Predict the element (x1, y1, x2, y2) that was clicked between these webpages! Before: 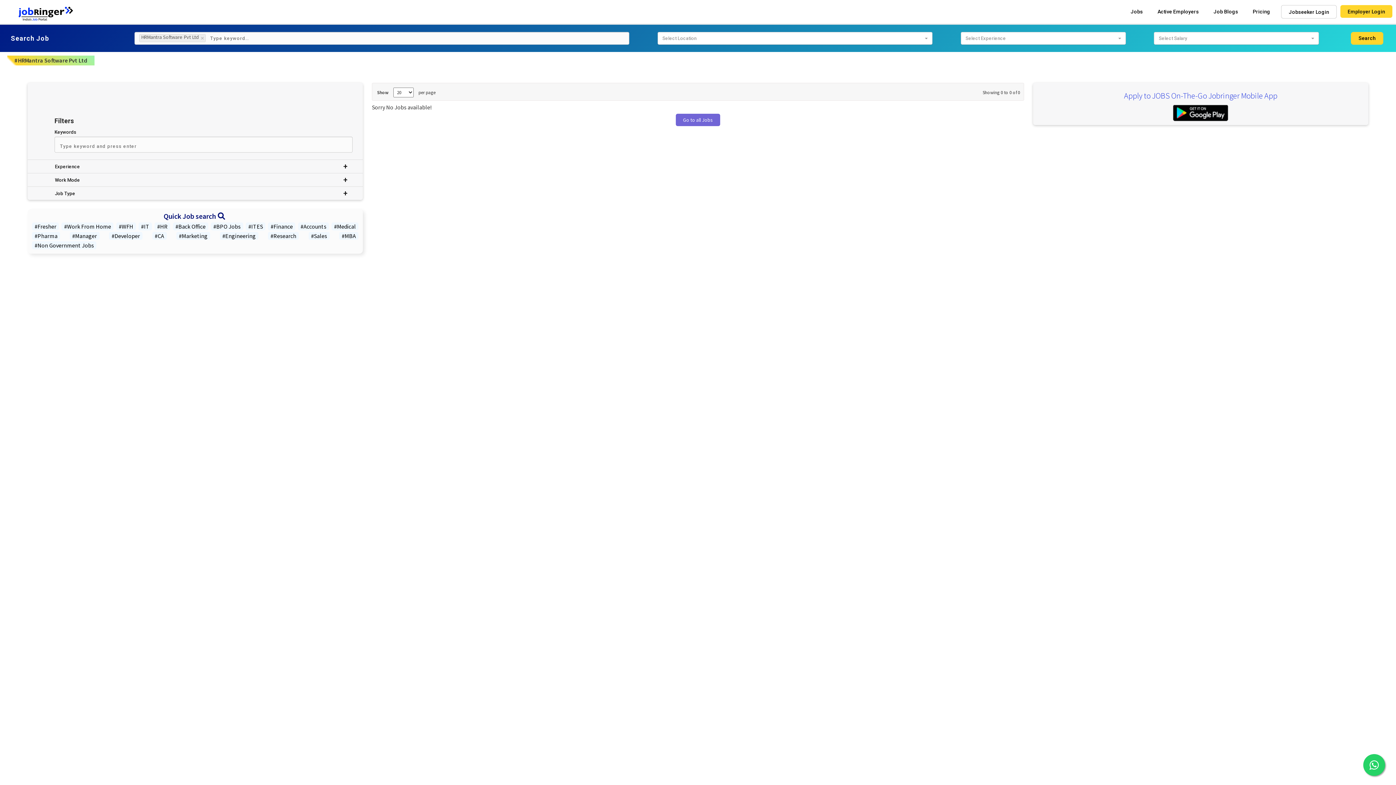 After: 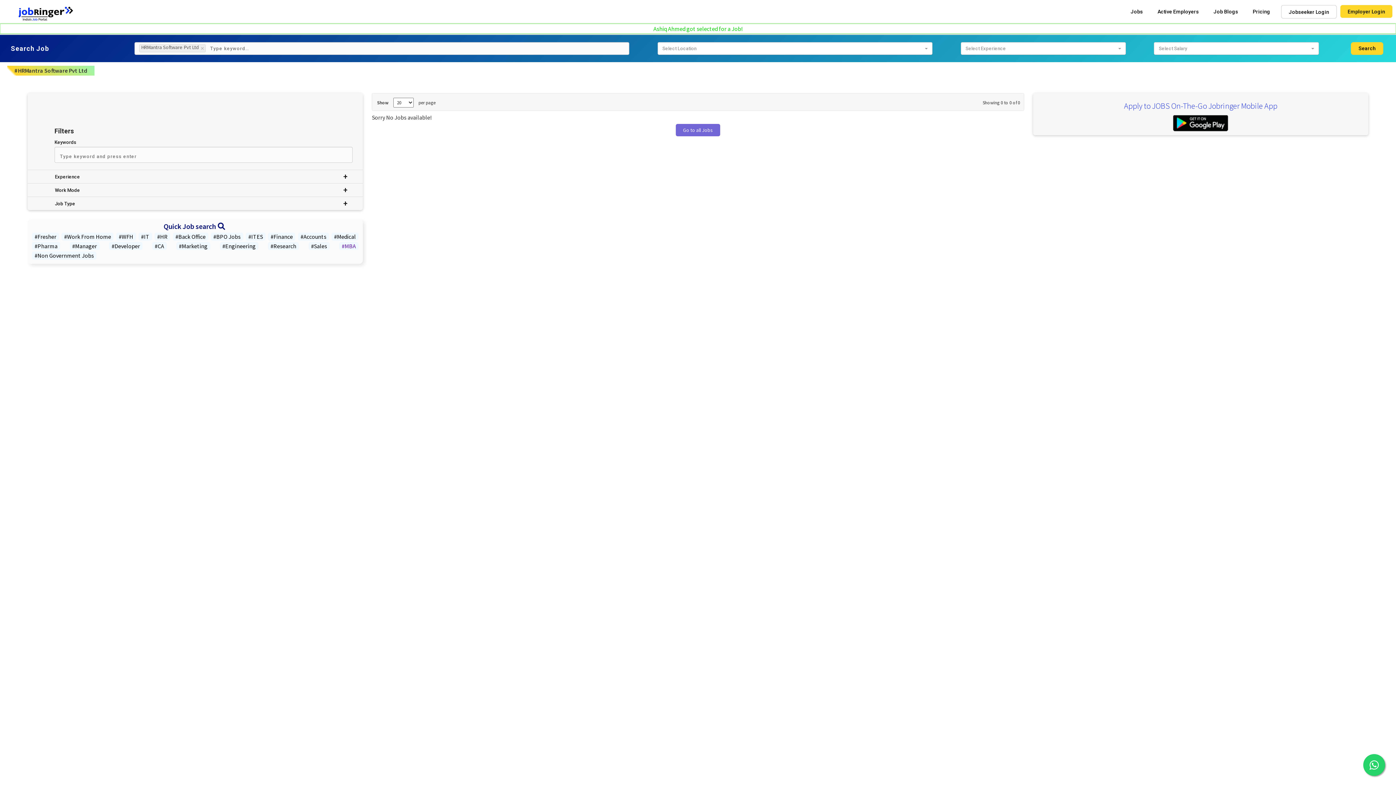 Action: bbox: (339, 231, 358, 239) label: #MBA